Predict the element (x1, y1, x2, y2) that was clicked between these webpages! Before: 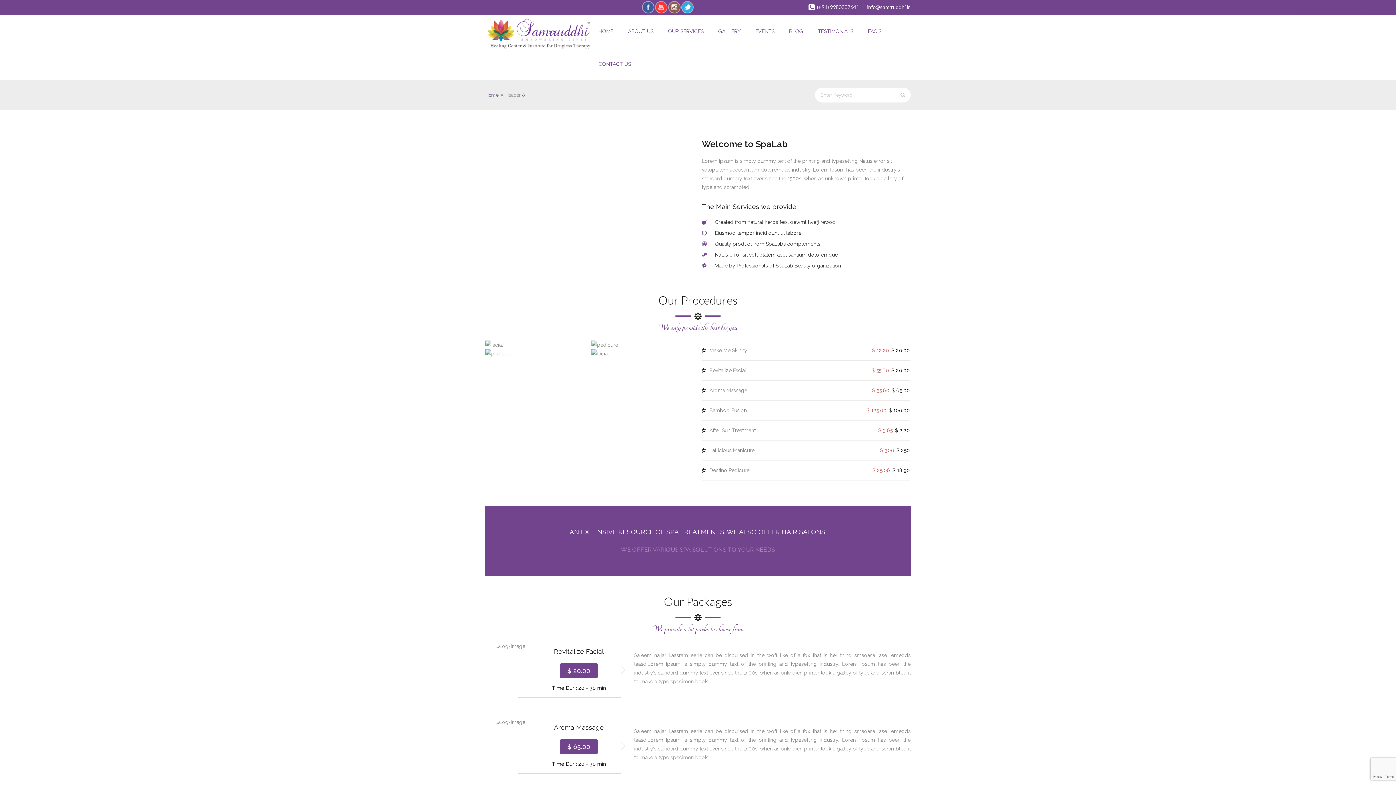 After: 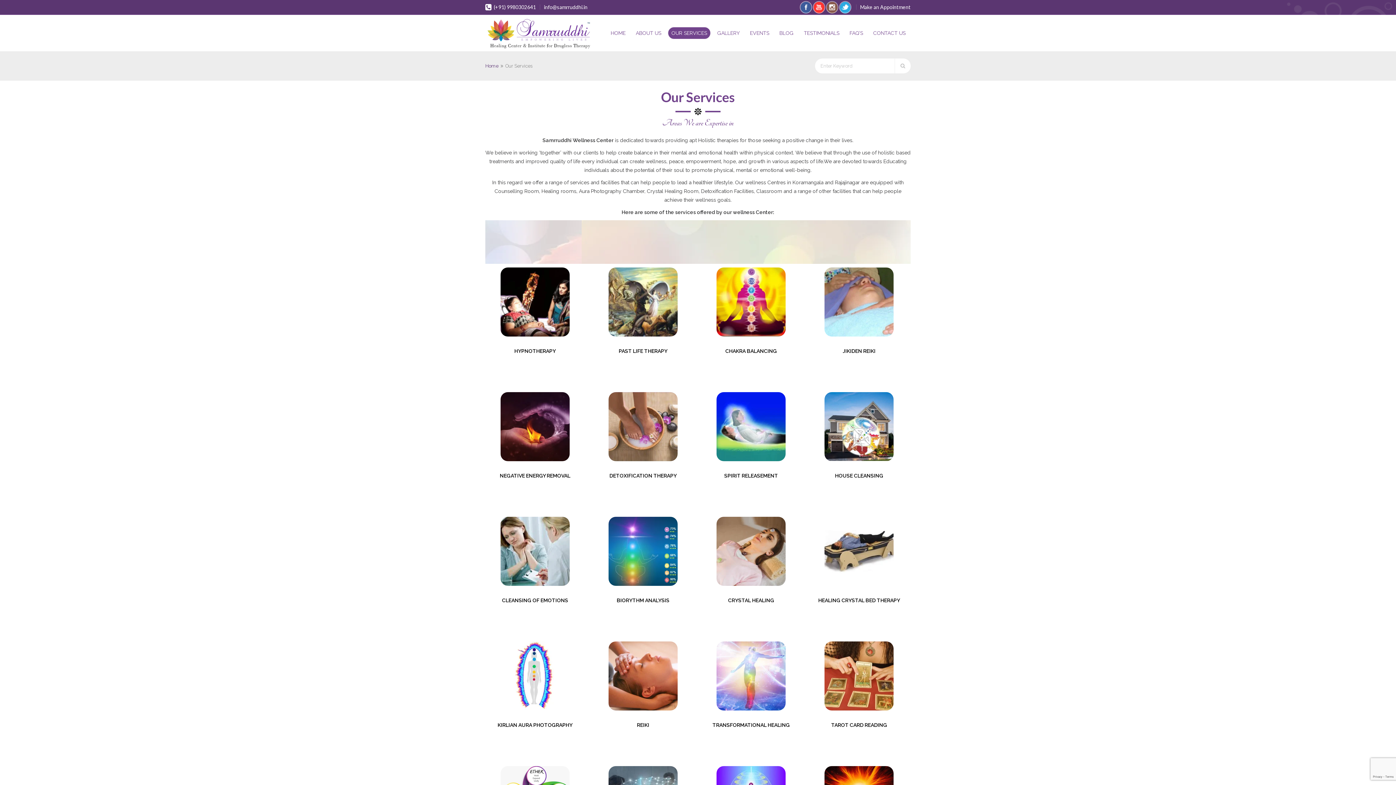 Action: label: OUR SERVICES bbox: (662, 26, 710, 37)